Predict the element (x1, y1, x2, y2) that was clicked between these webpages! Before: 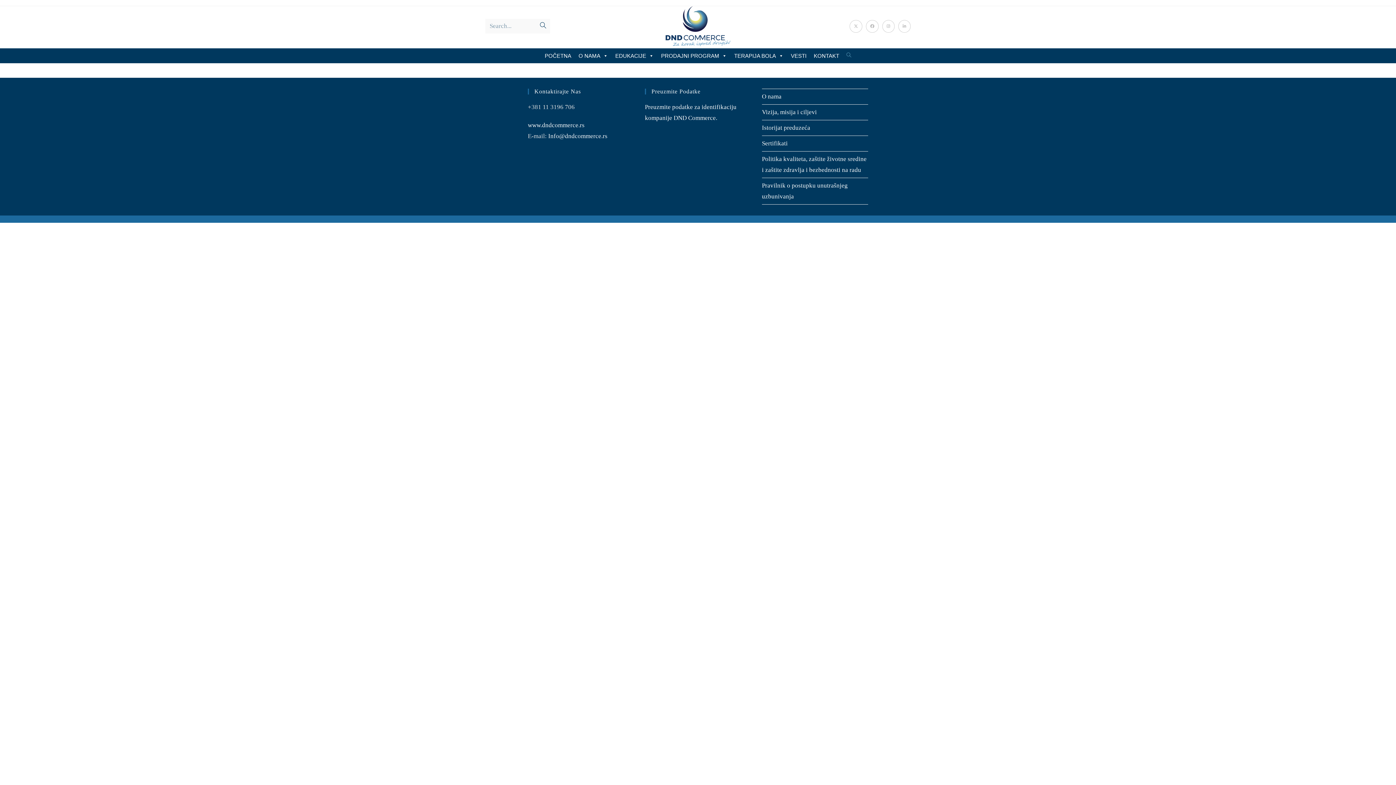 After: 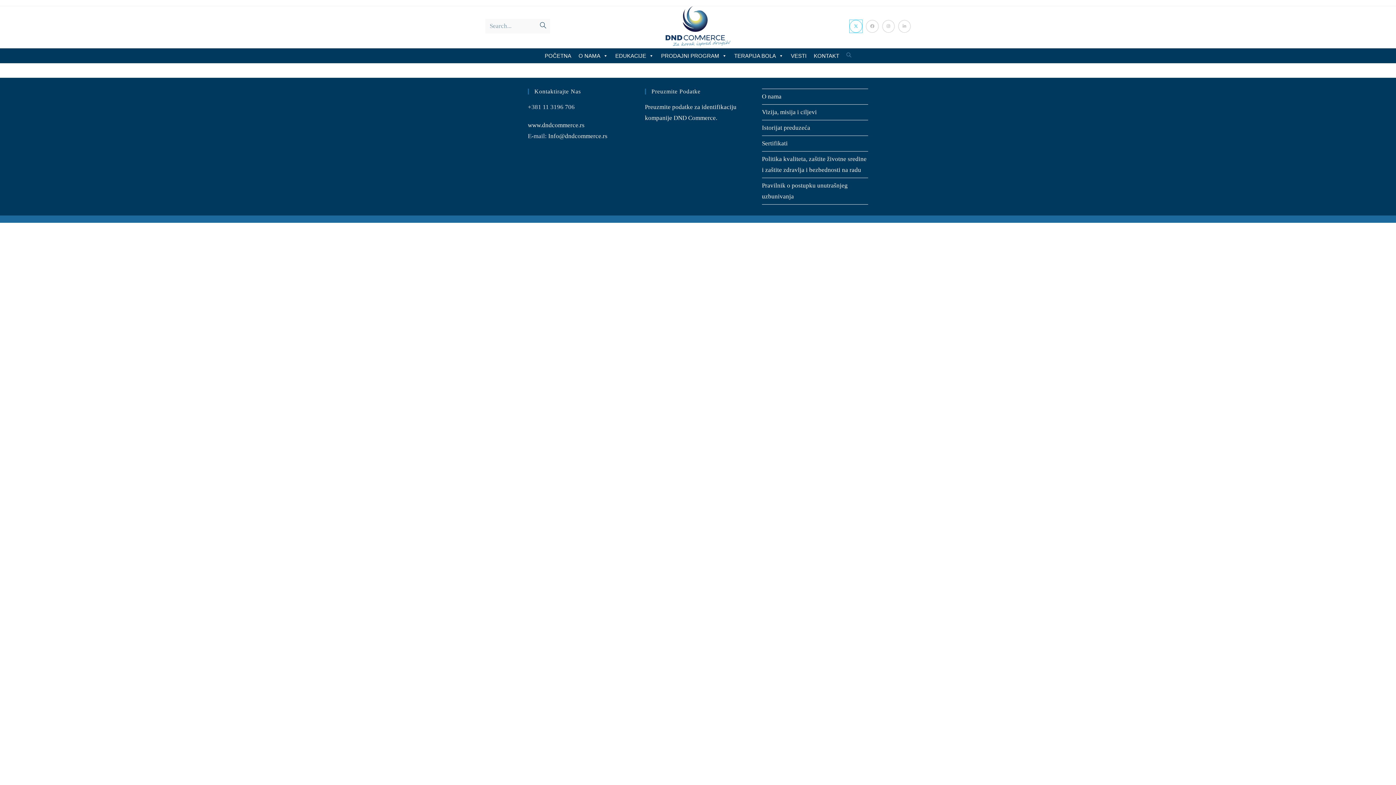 Action: bbox: (849, 19, 862, 32) label: X (opens in a new tab)